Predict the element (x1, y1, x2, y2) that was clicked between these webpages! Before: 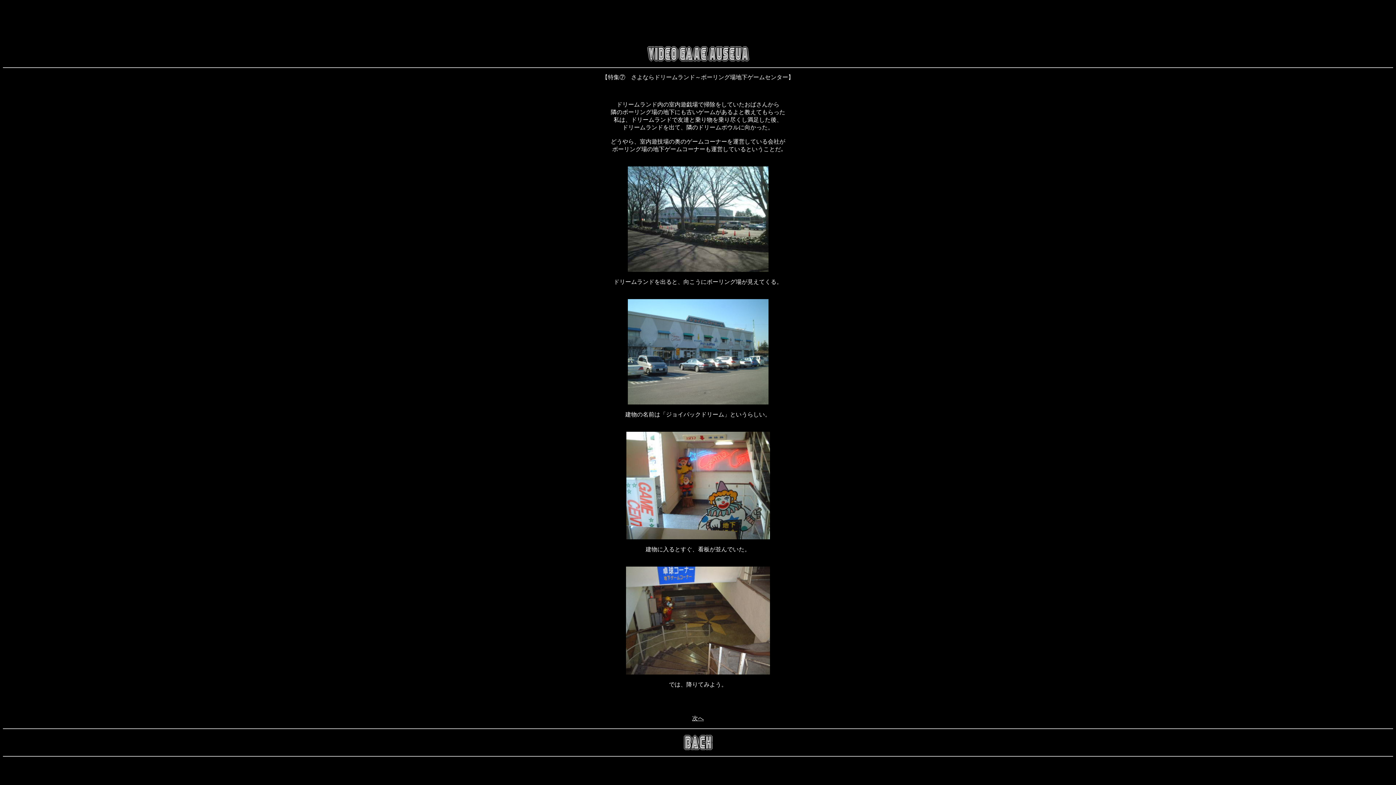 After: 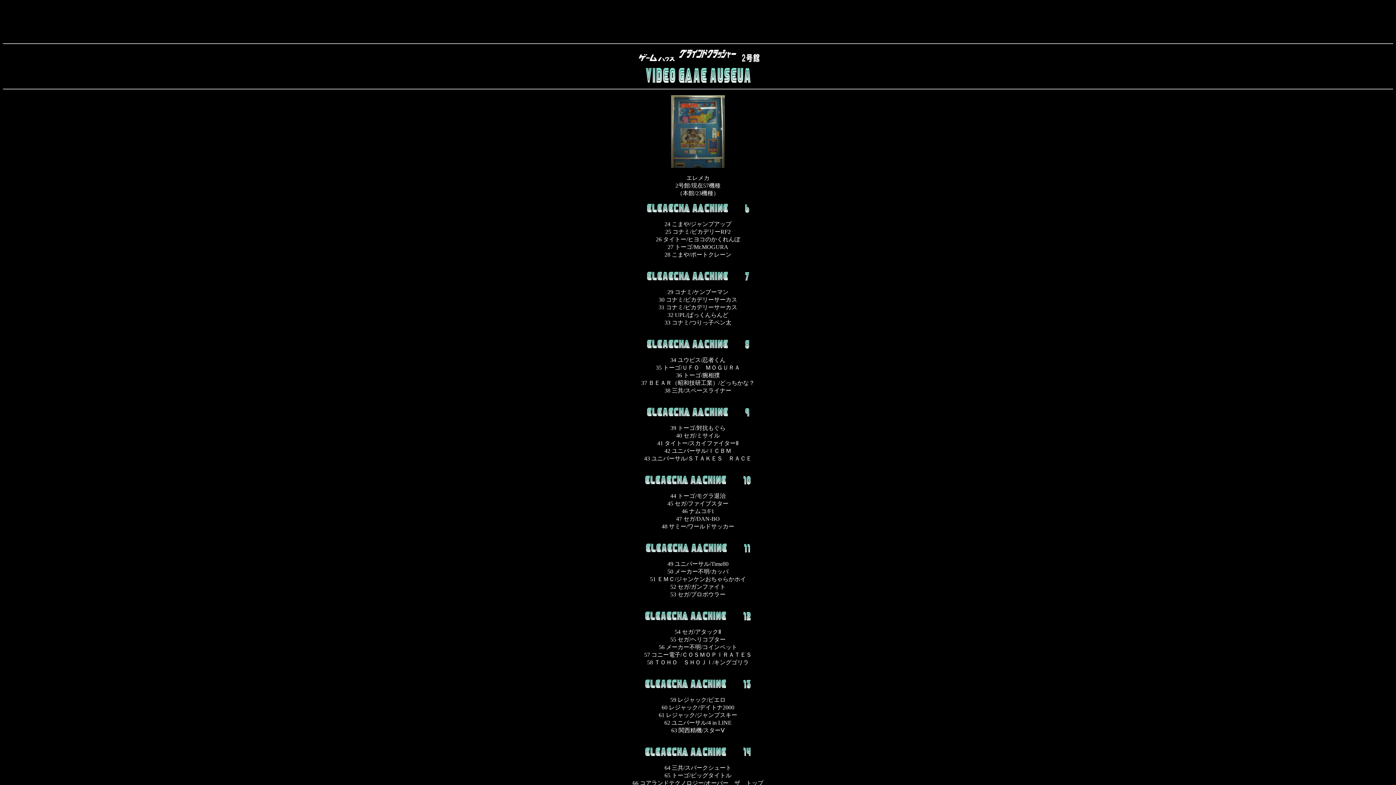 Action: bbox: (683, 745, 712, 751)